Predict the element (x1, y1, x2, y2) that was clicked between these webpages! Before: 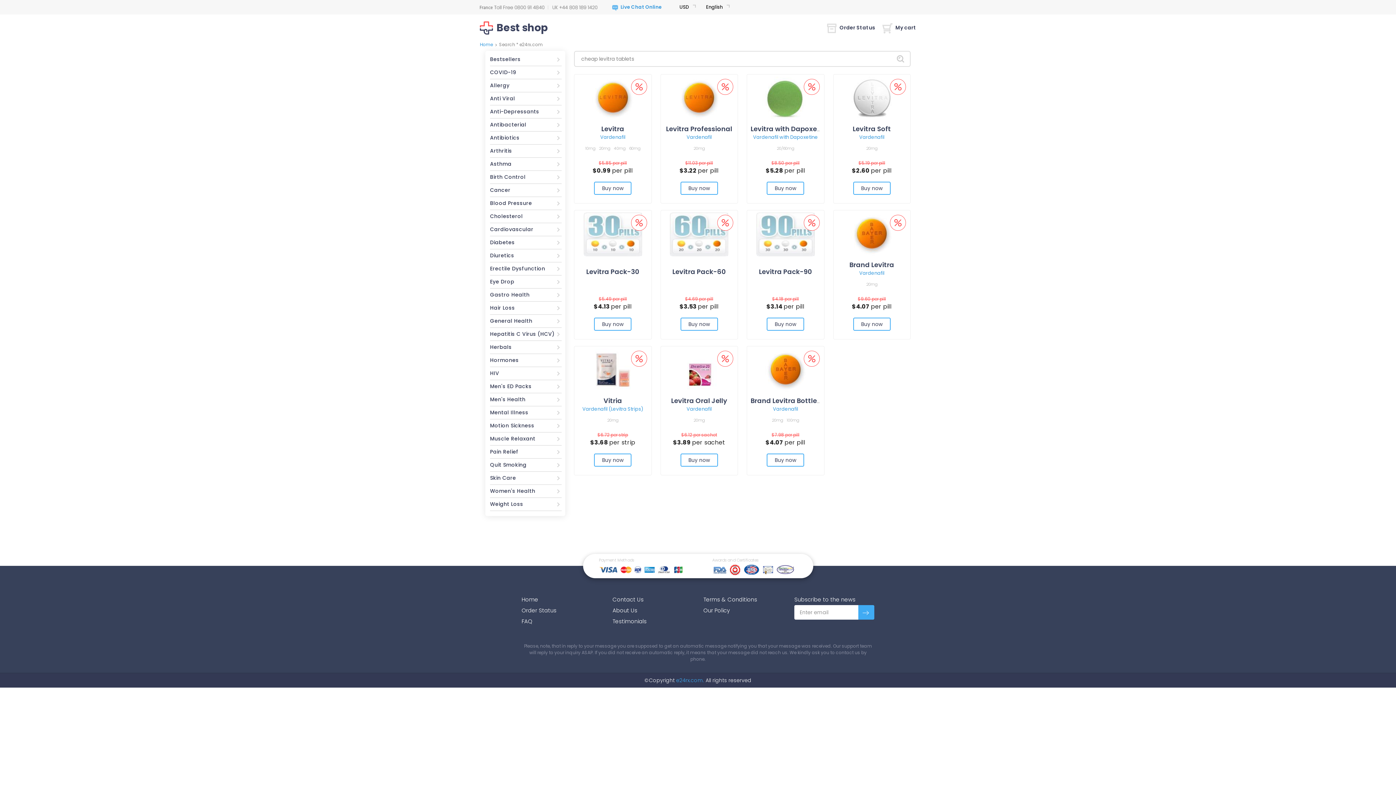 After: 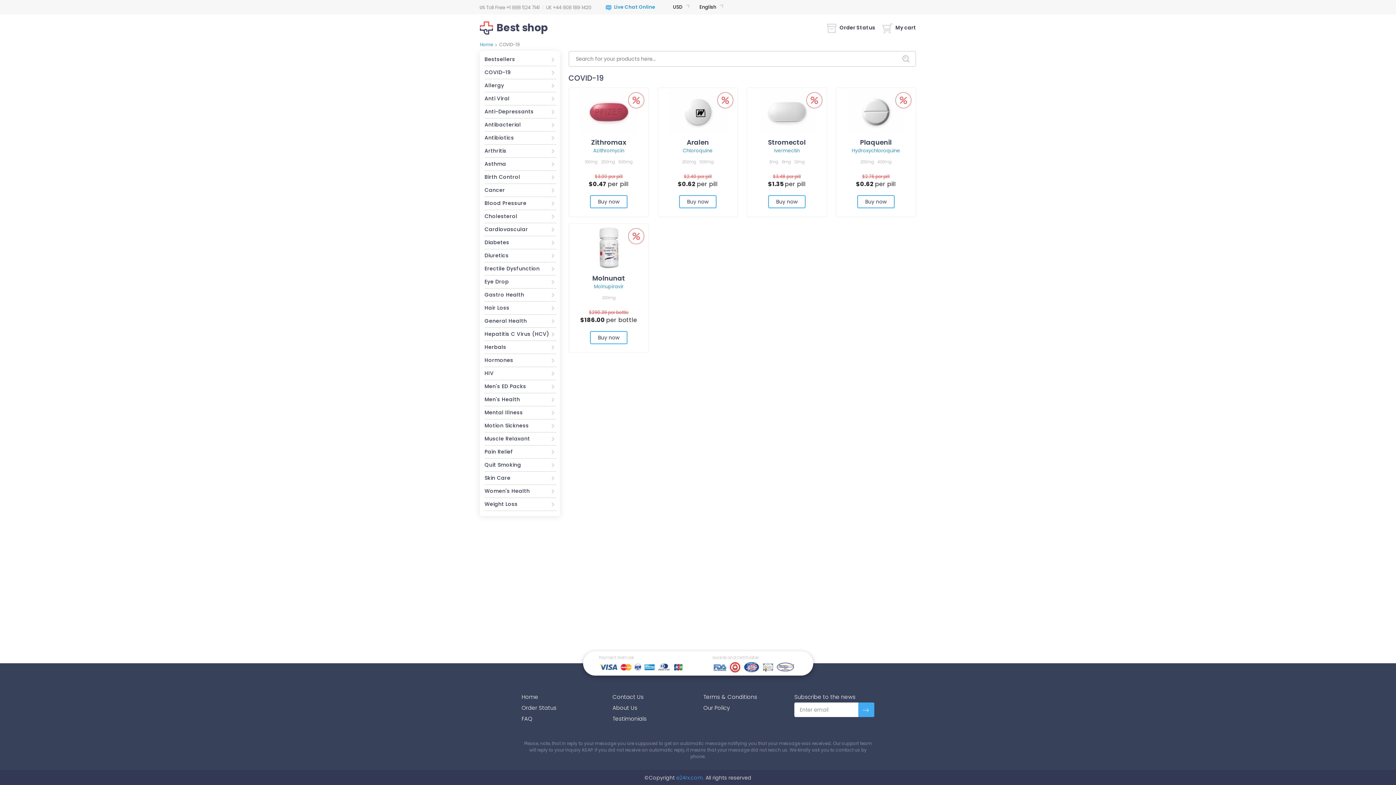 Action: label: COVID-19 bbox: (490, 68, 561, 76)